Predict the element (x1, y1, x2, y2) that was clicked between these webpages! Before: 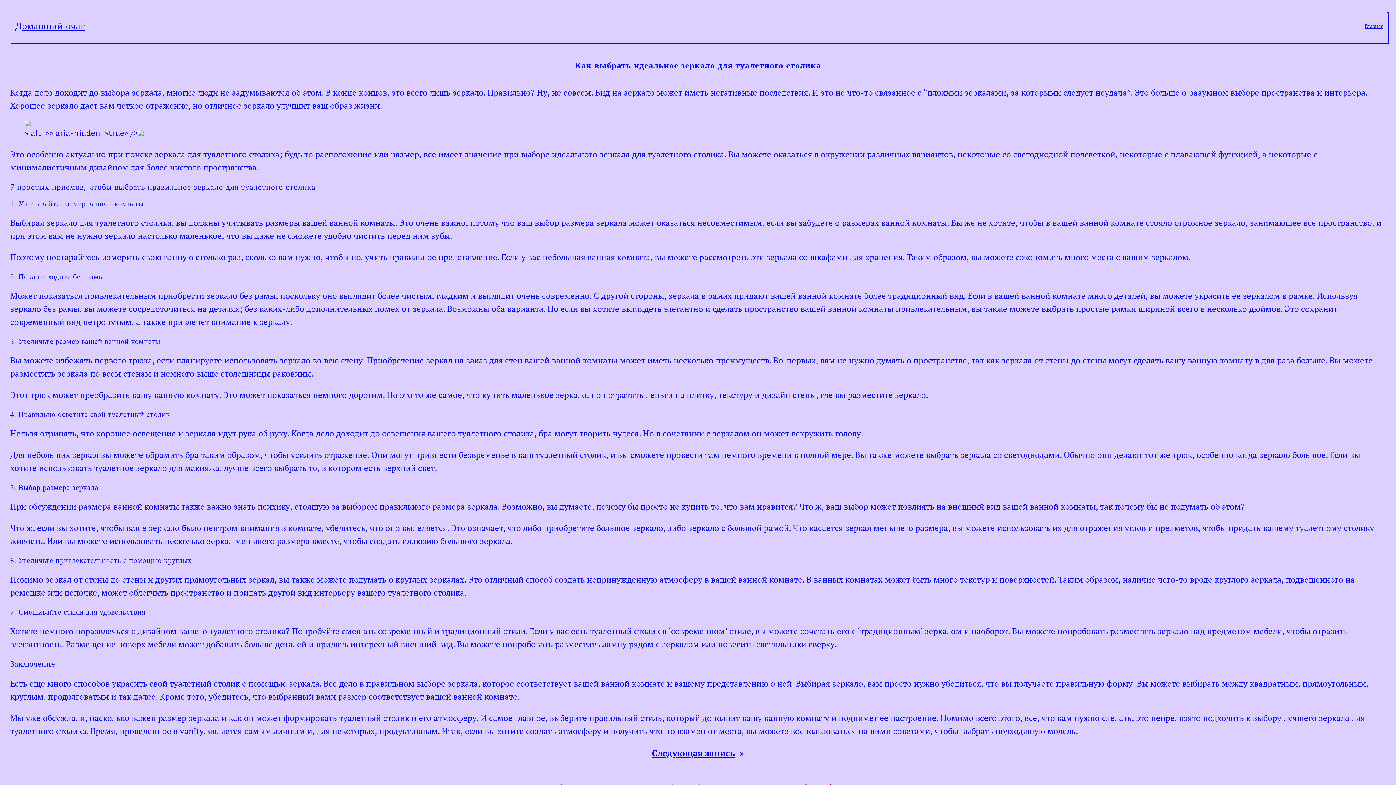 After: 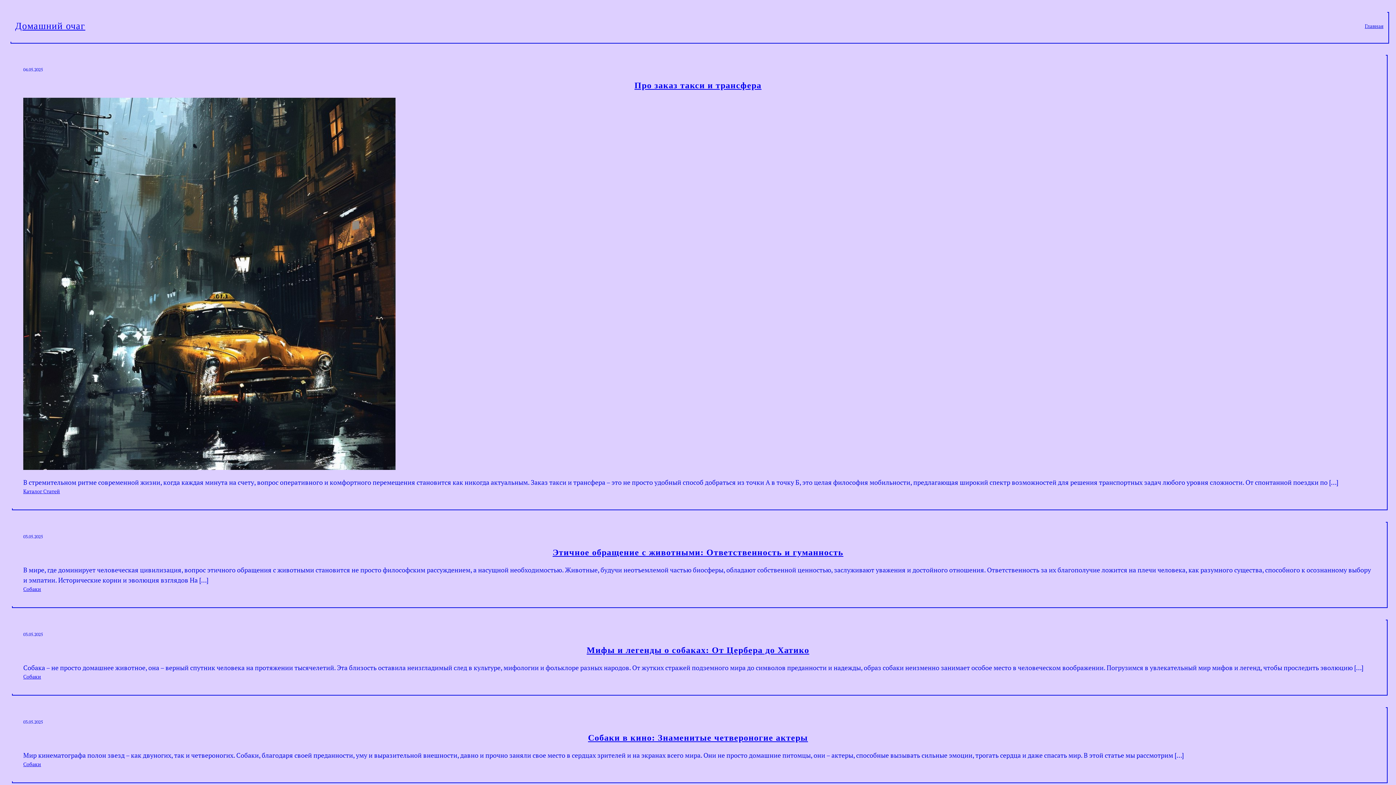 Action: bbox: (15, 20, 85, 31) label: Домашний очаг